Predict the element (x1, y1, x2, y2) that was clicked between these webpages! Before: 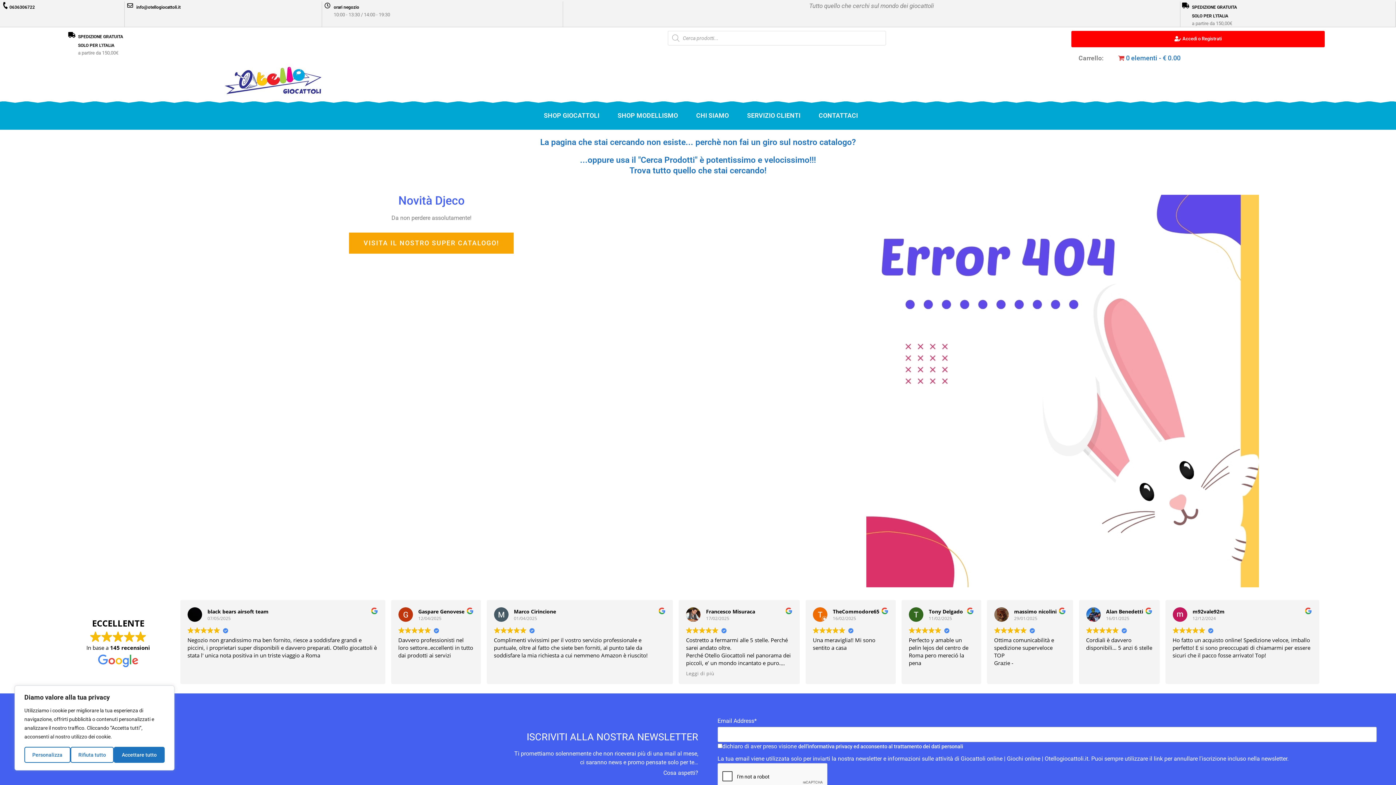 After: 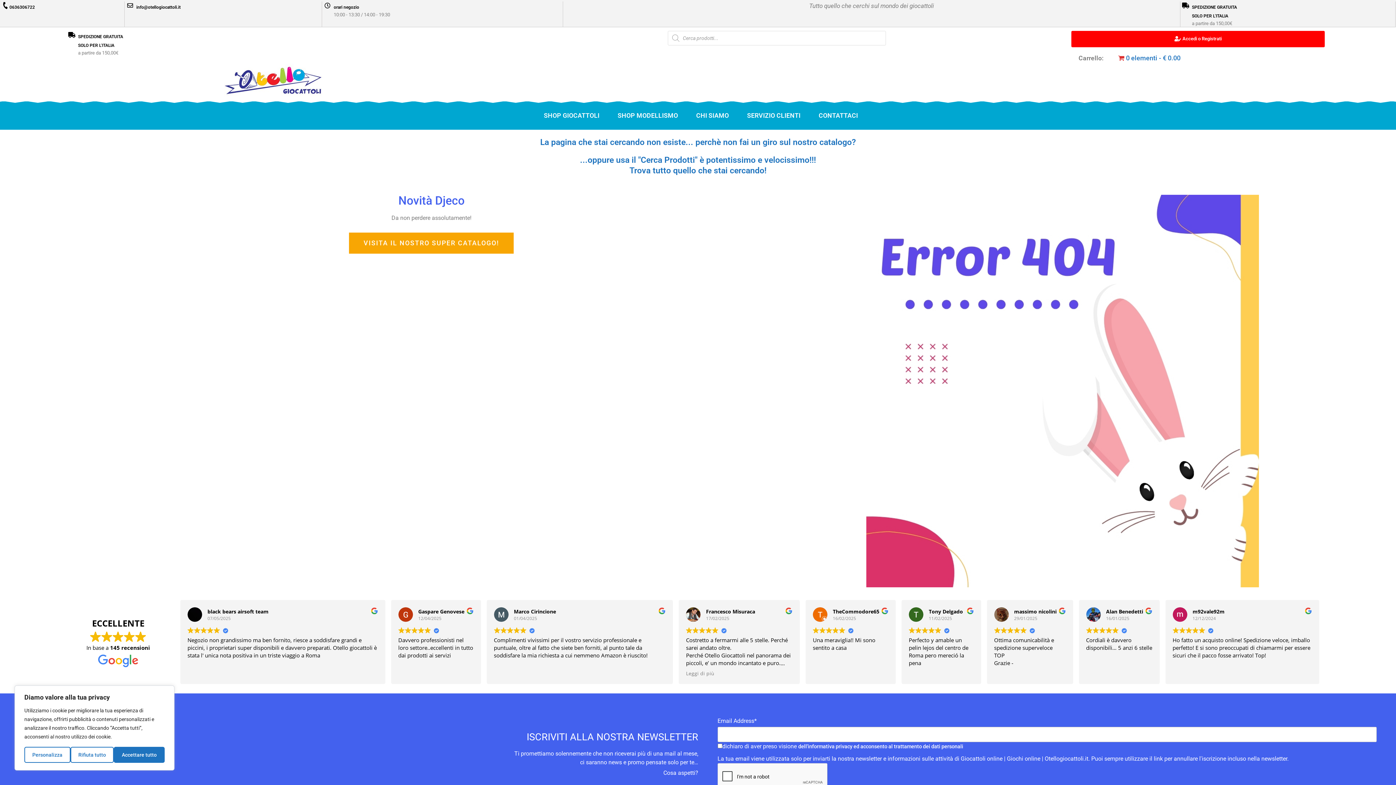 Action: label: 0636306722 bbox: (9, 4, 34, 9)